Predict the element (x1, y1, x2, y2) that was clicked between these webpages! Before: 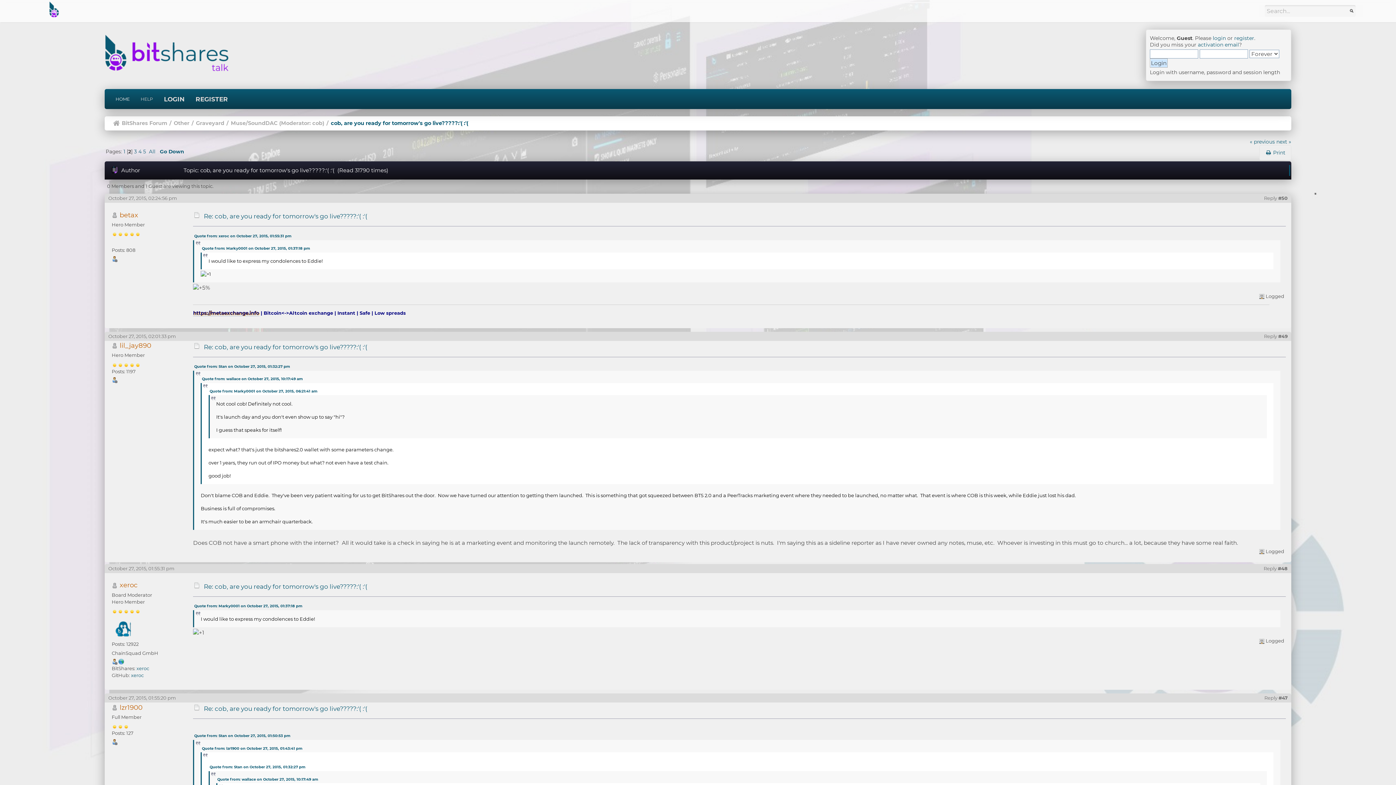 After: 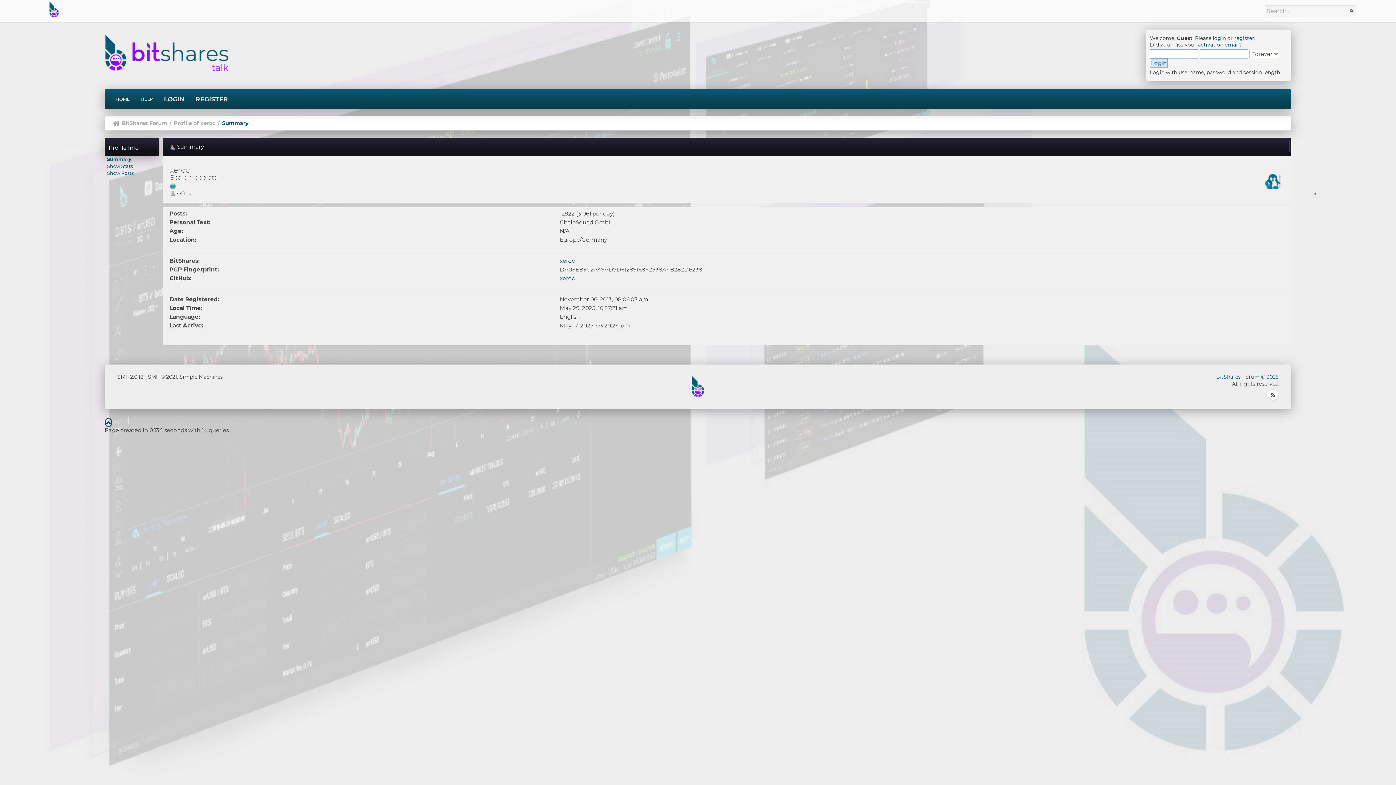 Action: bbox: (111, 625, 135, 631)